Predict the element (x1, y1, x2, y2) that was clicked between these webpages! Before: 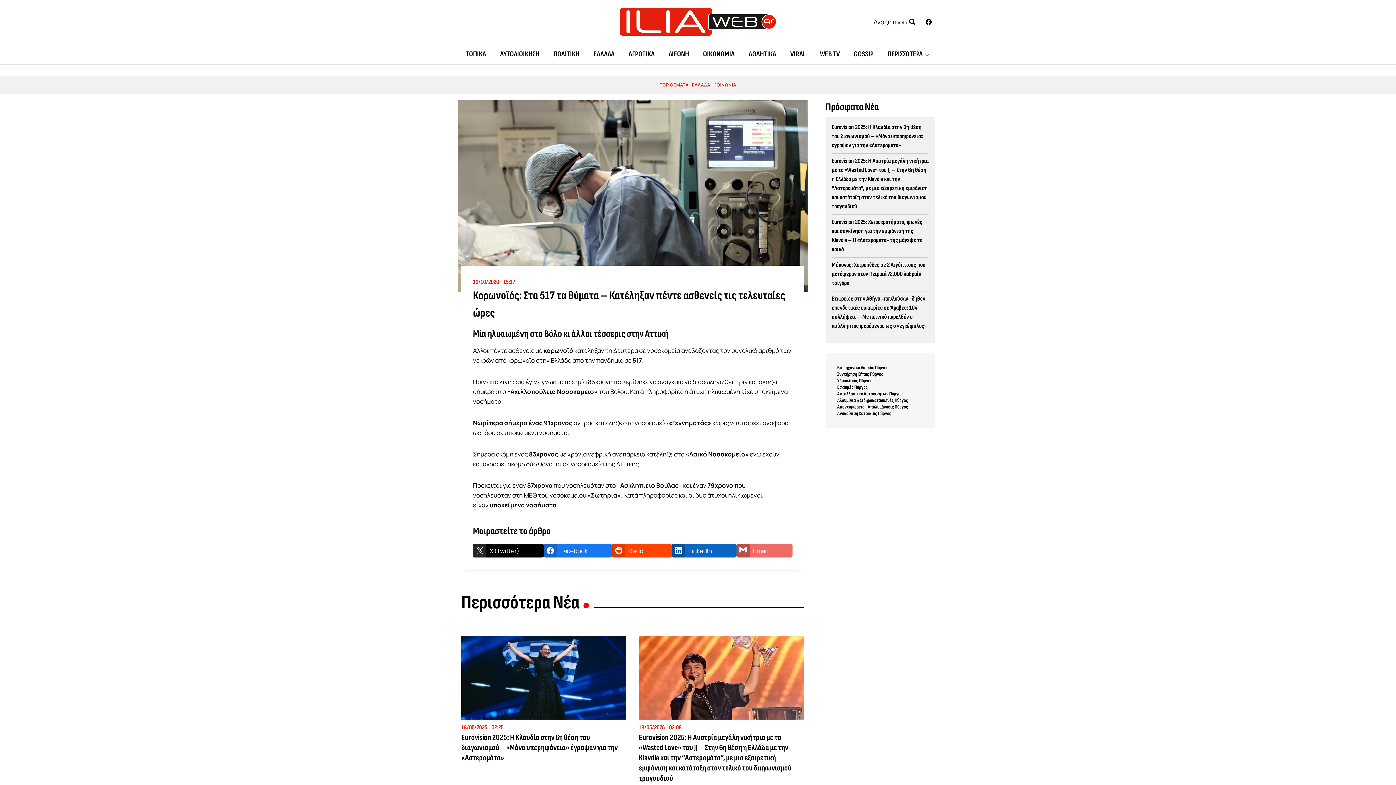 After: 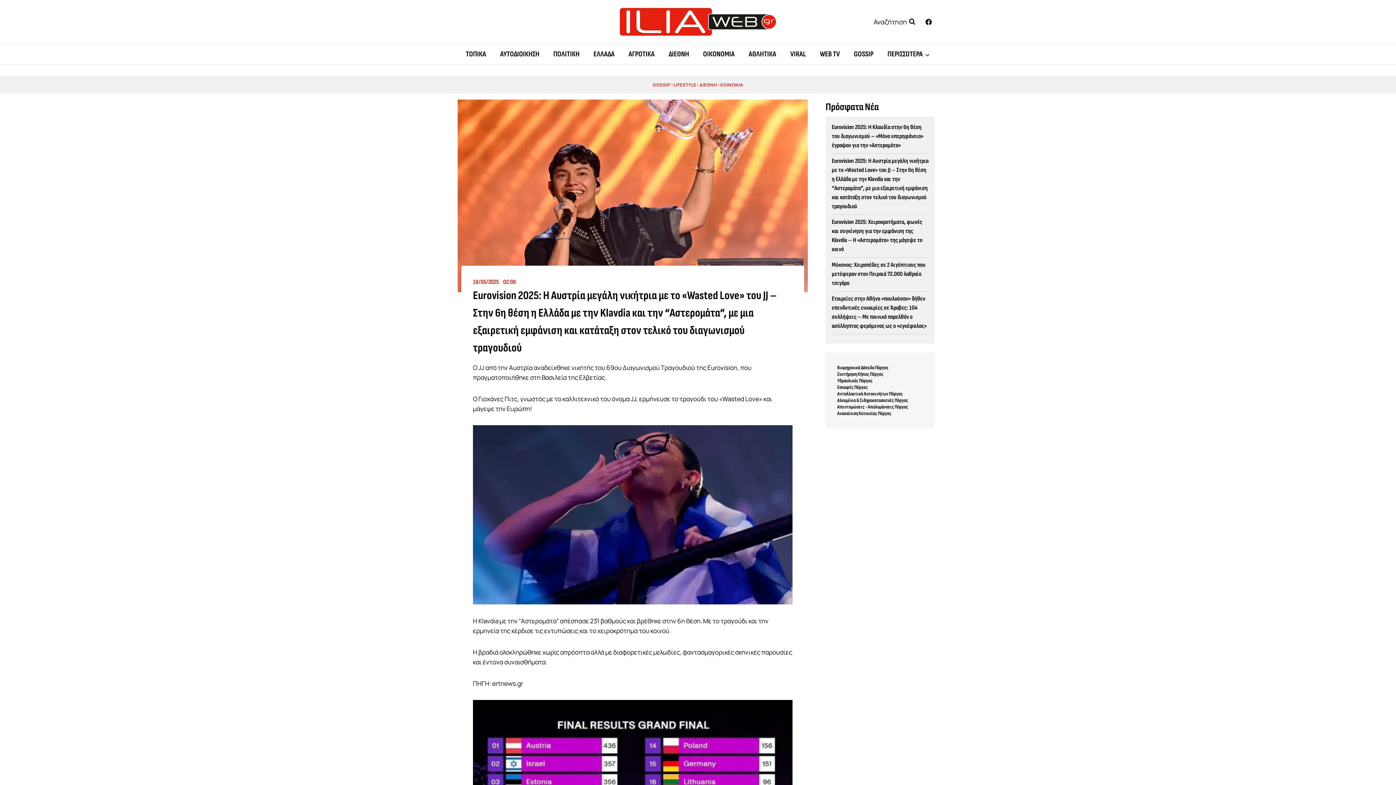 Action: bbox: (639, 733, 791, 783) label: Eurovision 2025: Η Αυστρία μεγάλη νικήτρια με το «Wasted Love» του JJ – Στην 6η θέση η Ελλάδα με την Klavdia και την “Αστερομάτα”, με μια εξαιρετική εμφάνιση και κατάταξη στον τελικό του διαγωνισμού τραγουδιού